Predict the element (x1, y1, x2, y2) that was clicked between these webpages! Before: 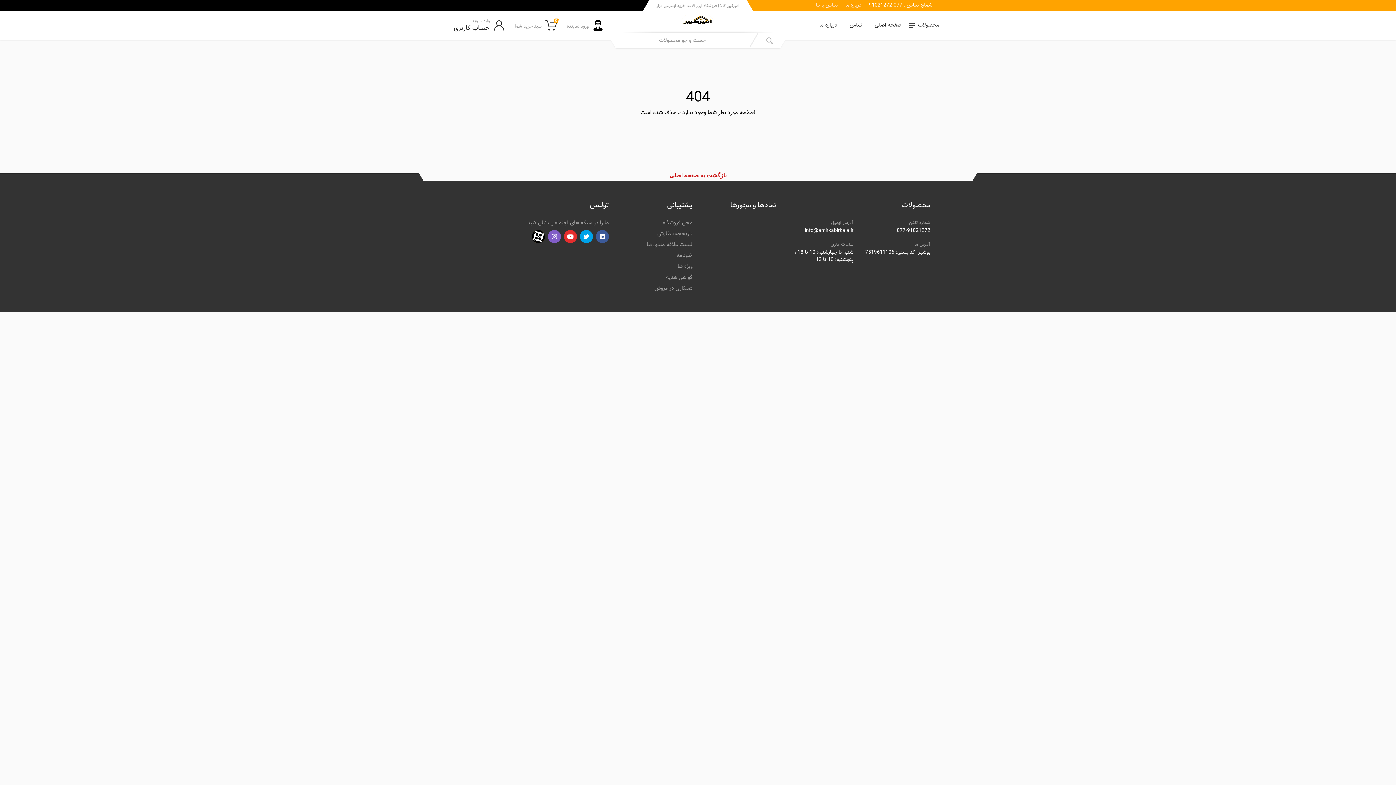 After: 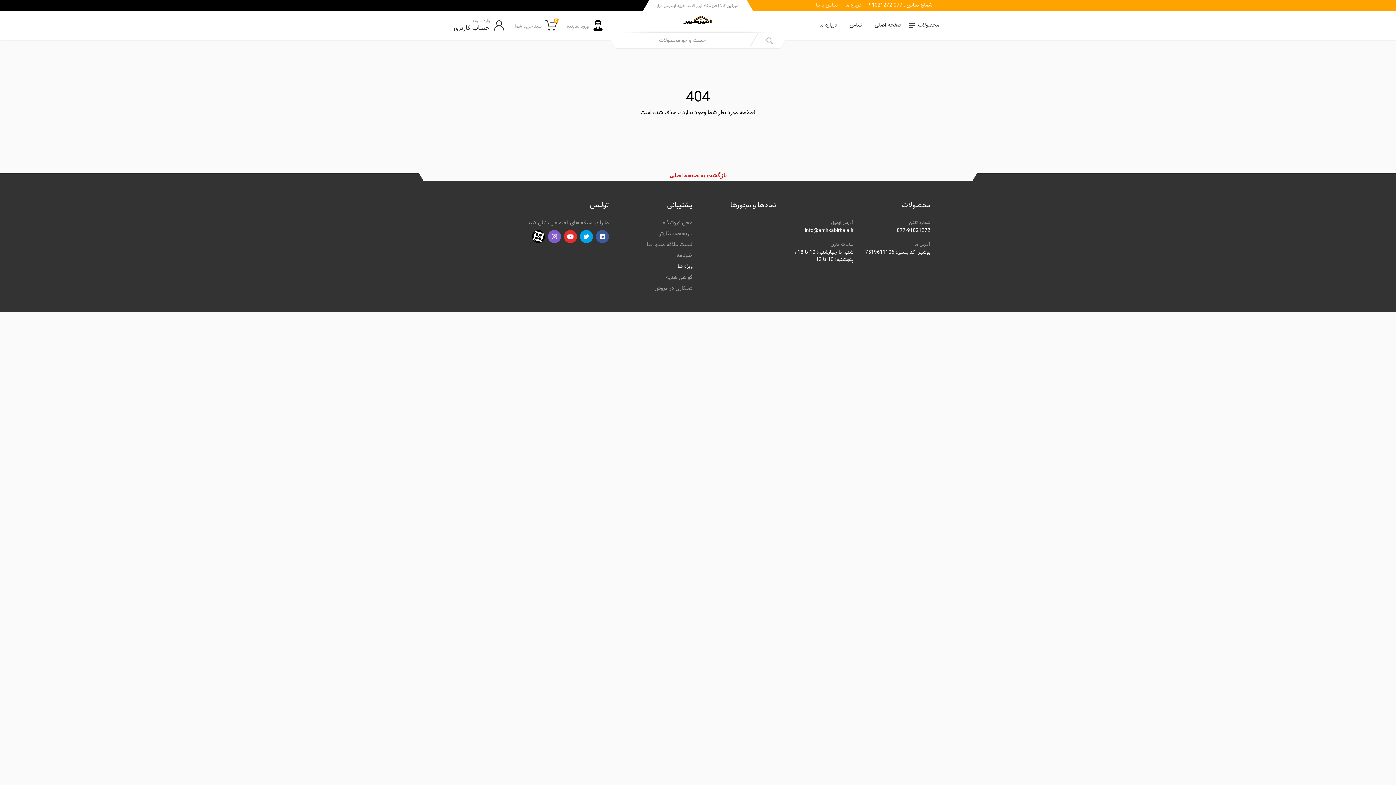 Action: label: ویژه ها bbox: (677, 262, 692, 270)